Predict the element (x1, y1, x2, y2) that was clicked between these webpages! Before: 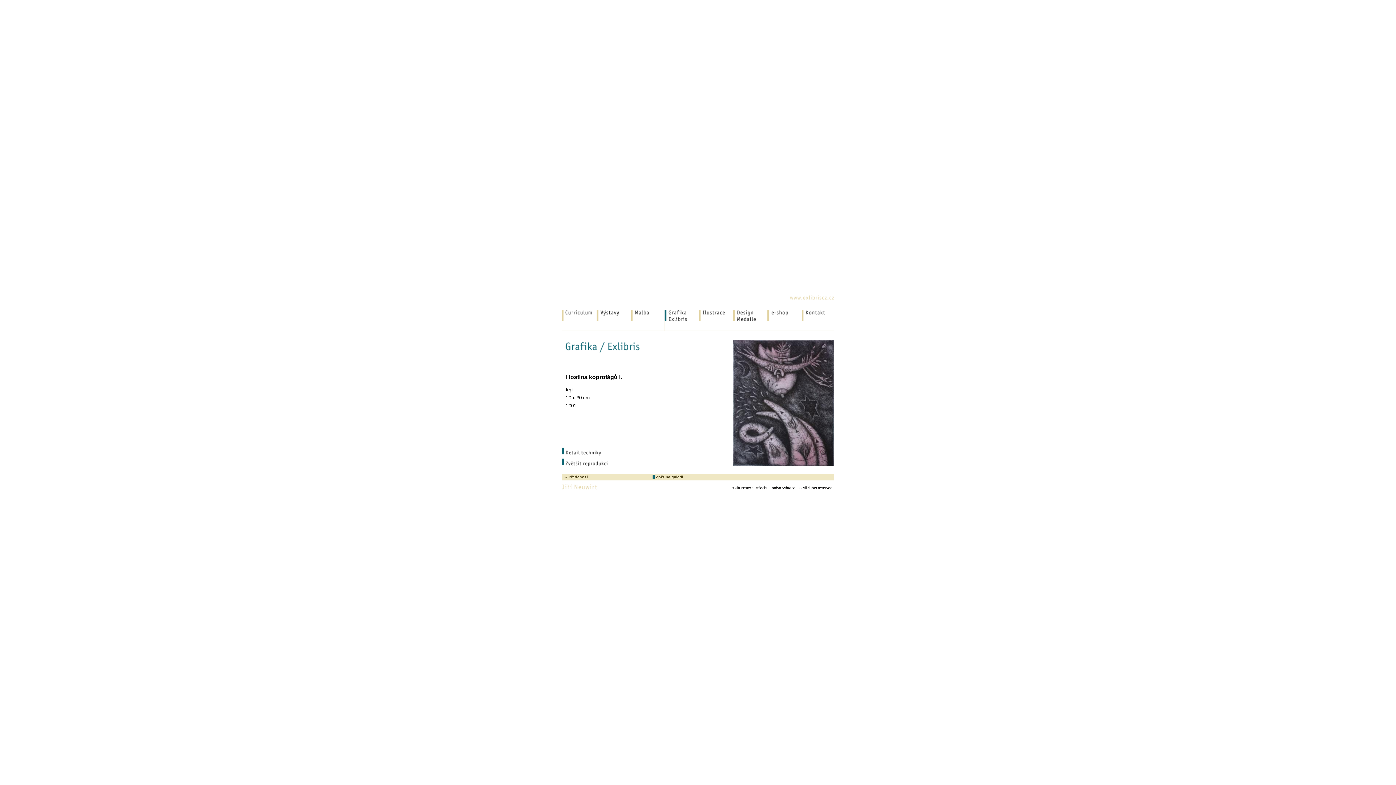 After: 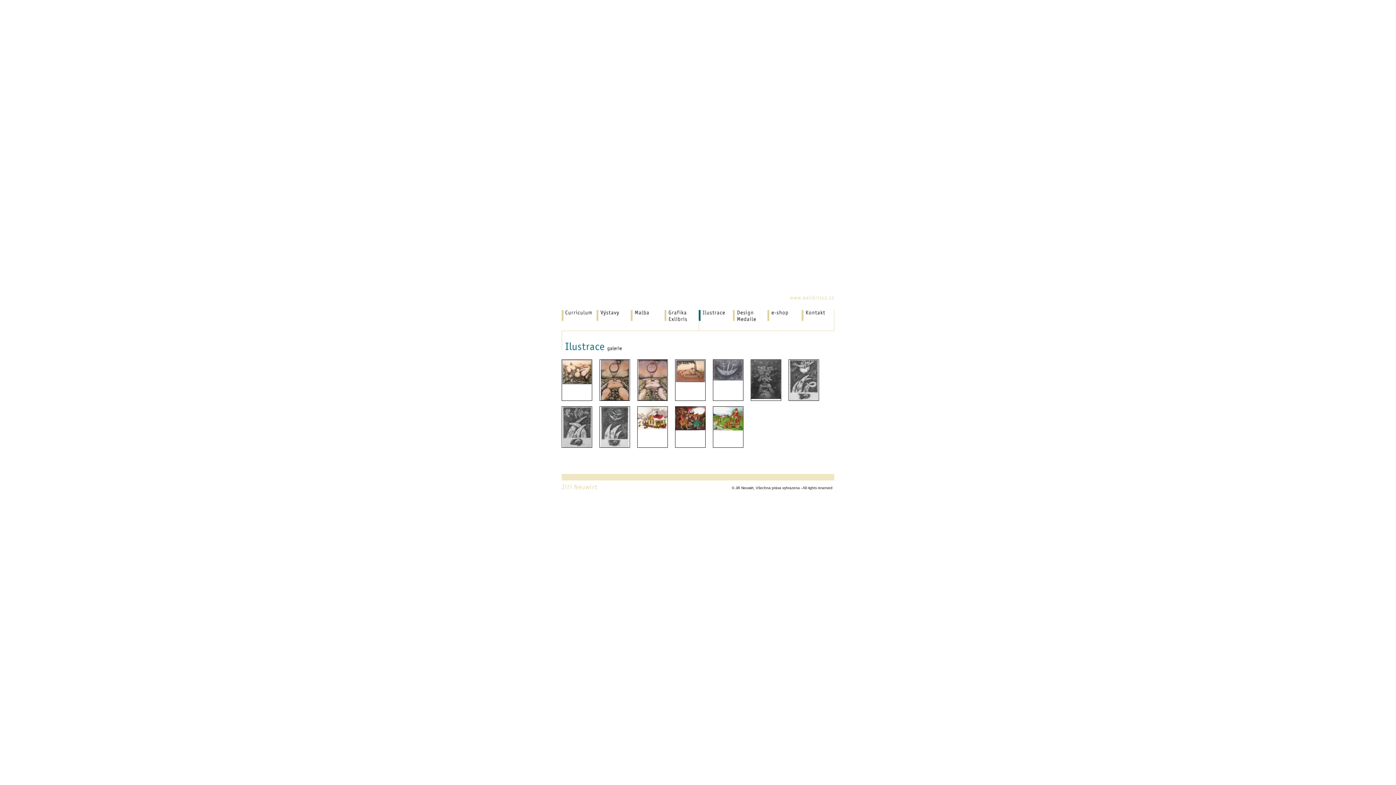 Action: bbox: (698, 326, 733, 332)